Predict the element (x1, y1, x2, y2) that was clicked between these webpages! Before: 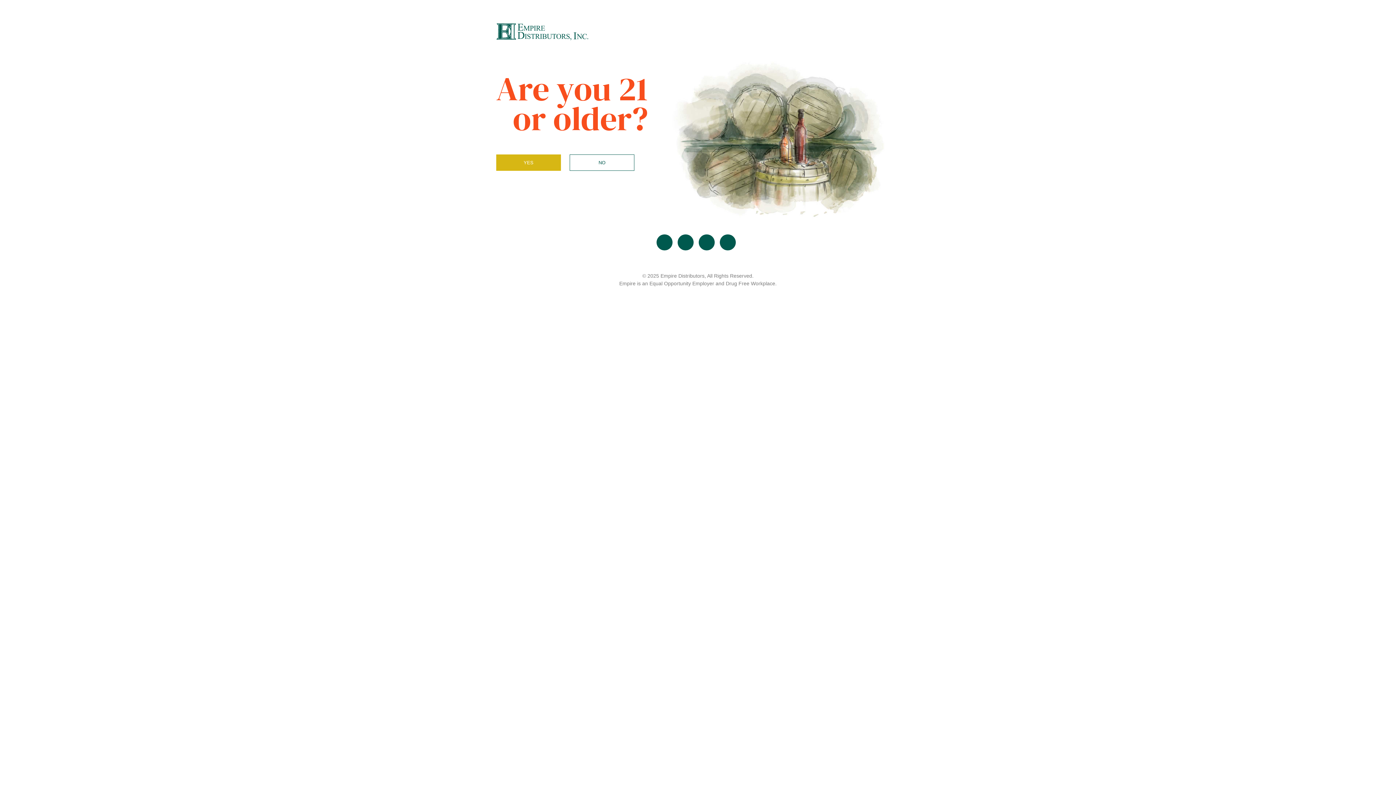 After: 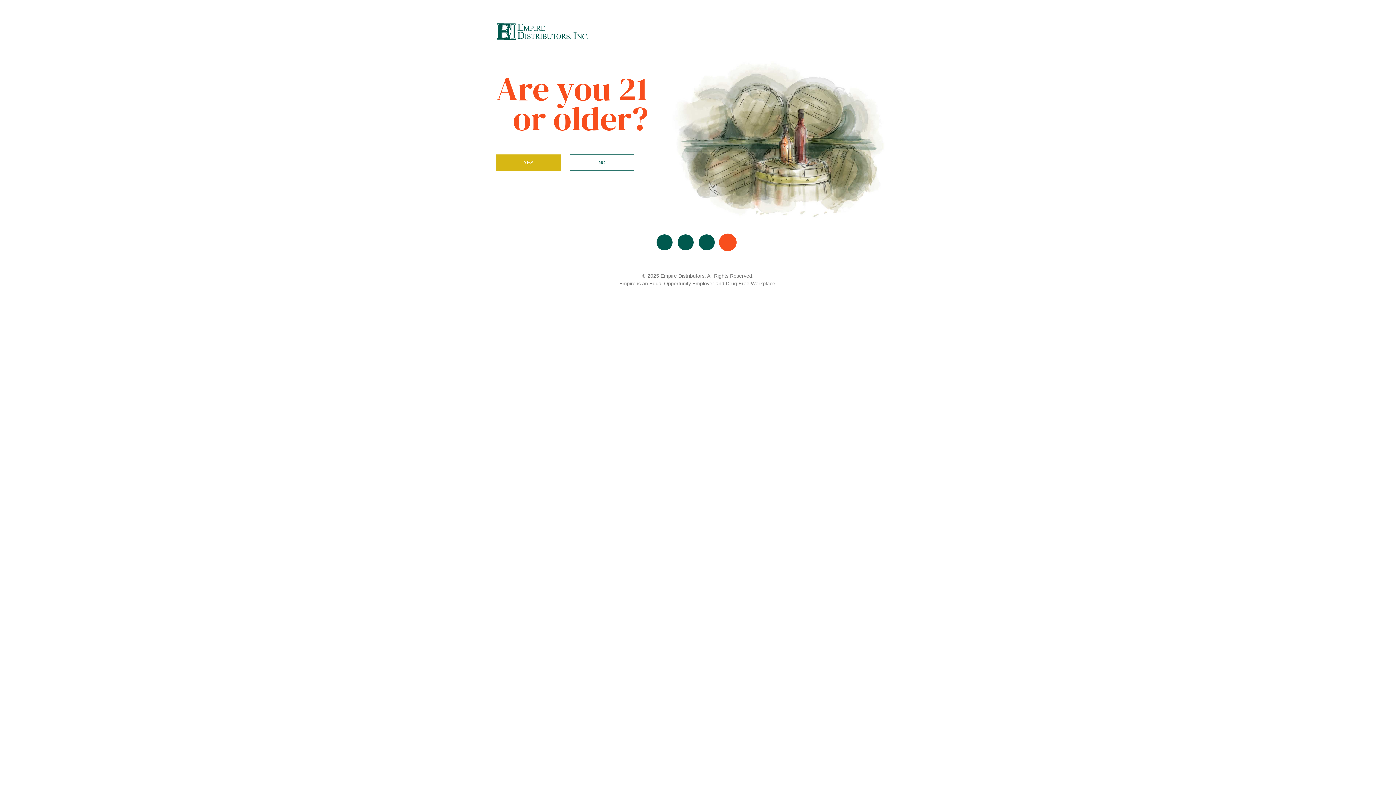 Action: bbox: (720, 234, 736, 250)